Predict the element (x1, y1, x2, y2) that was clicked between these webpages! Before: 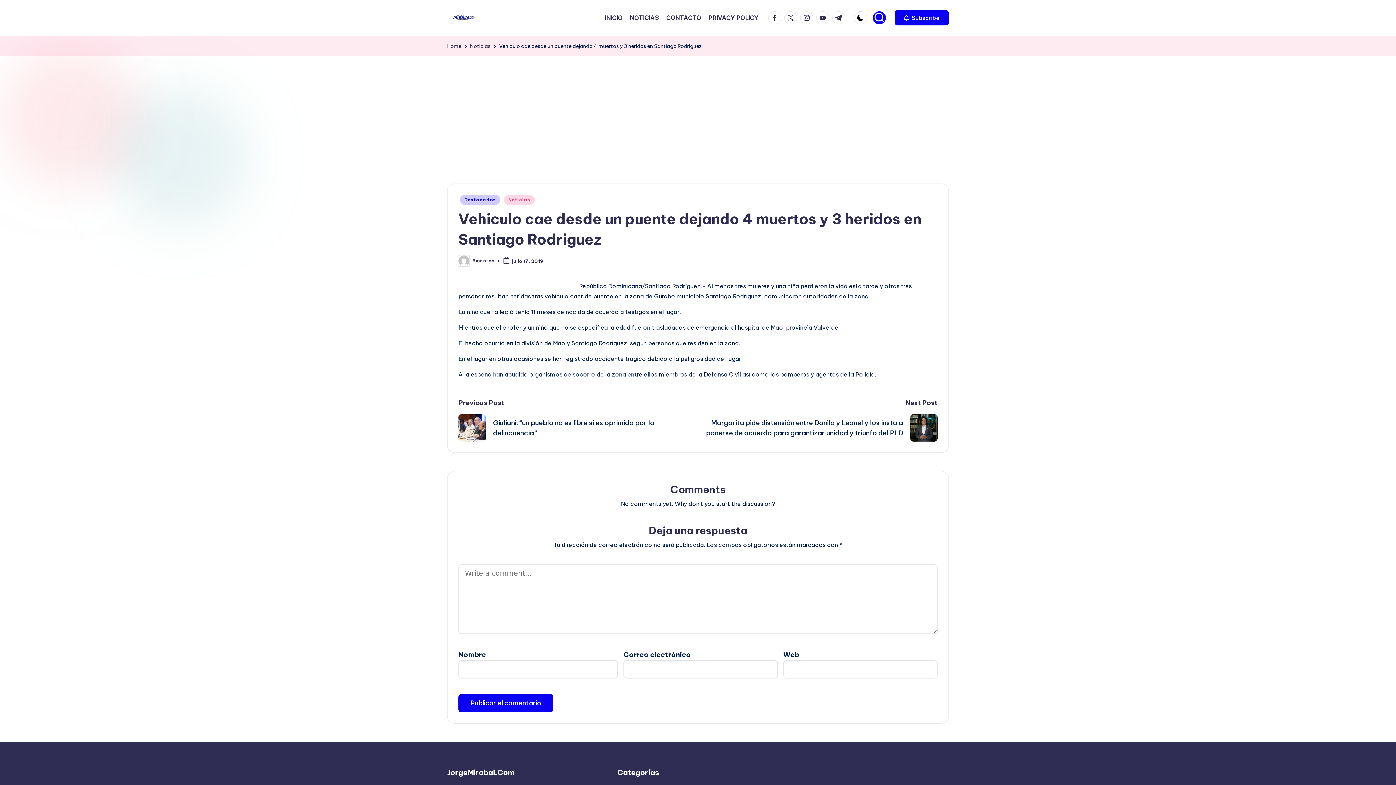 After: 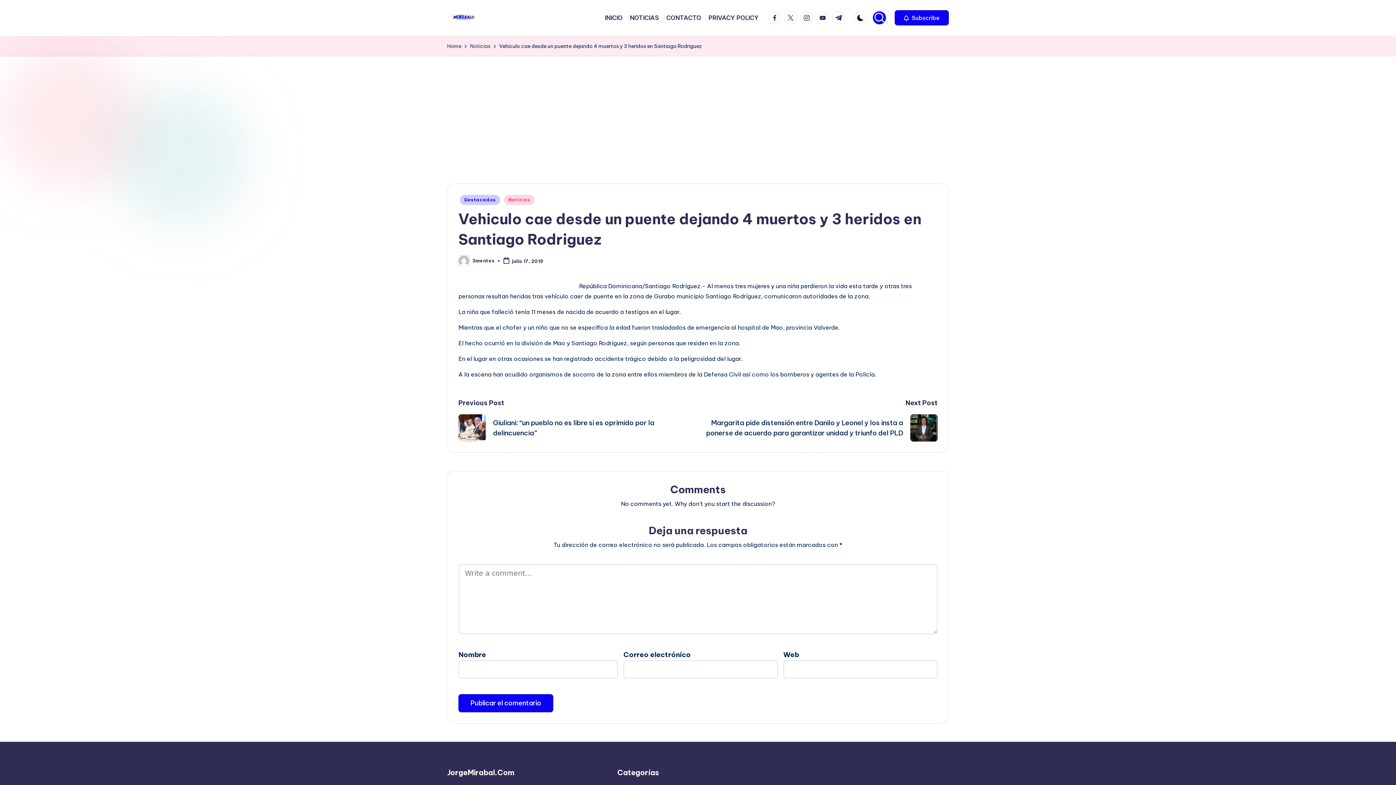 Action: label: Youtube bbox: (816, 11, 832, 24)